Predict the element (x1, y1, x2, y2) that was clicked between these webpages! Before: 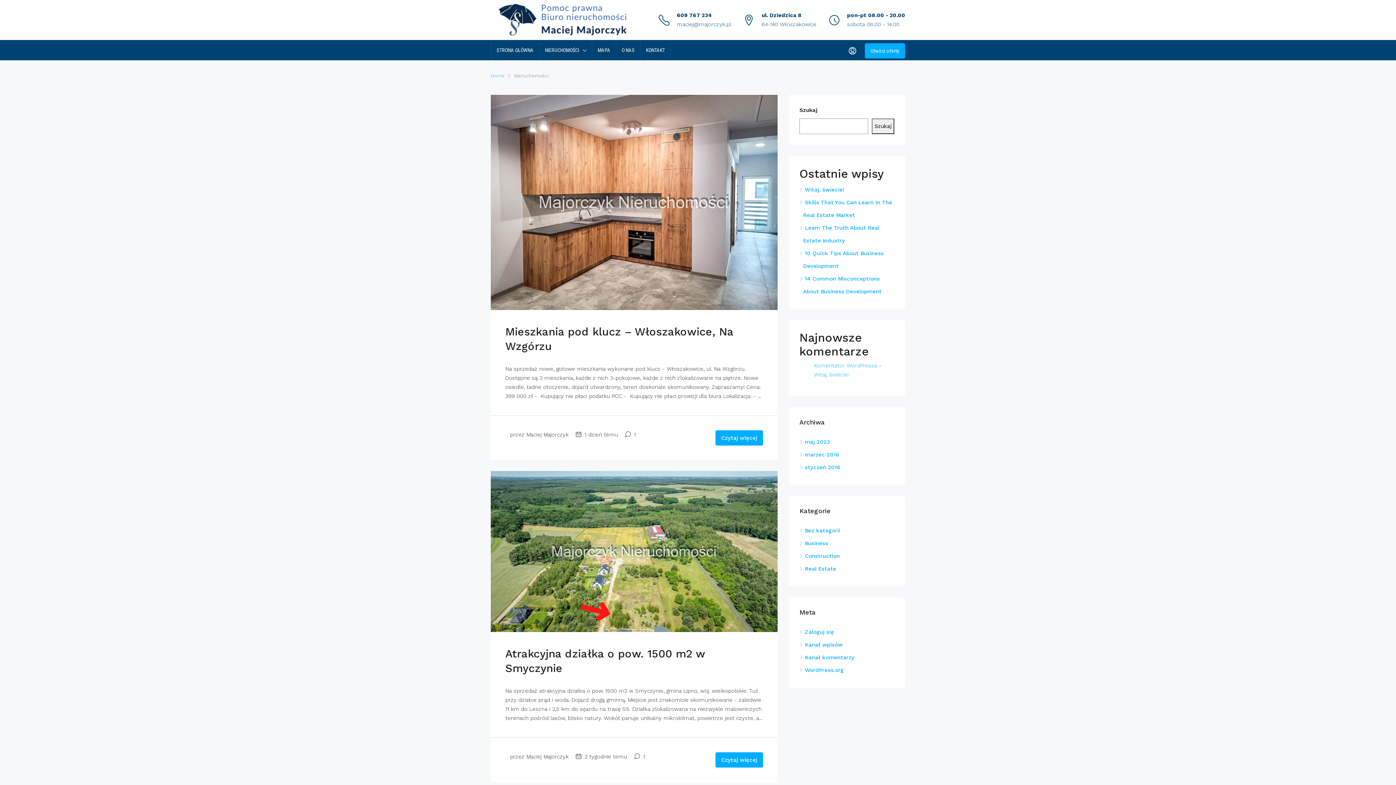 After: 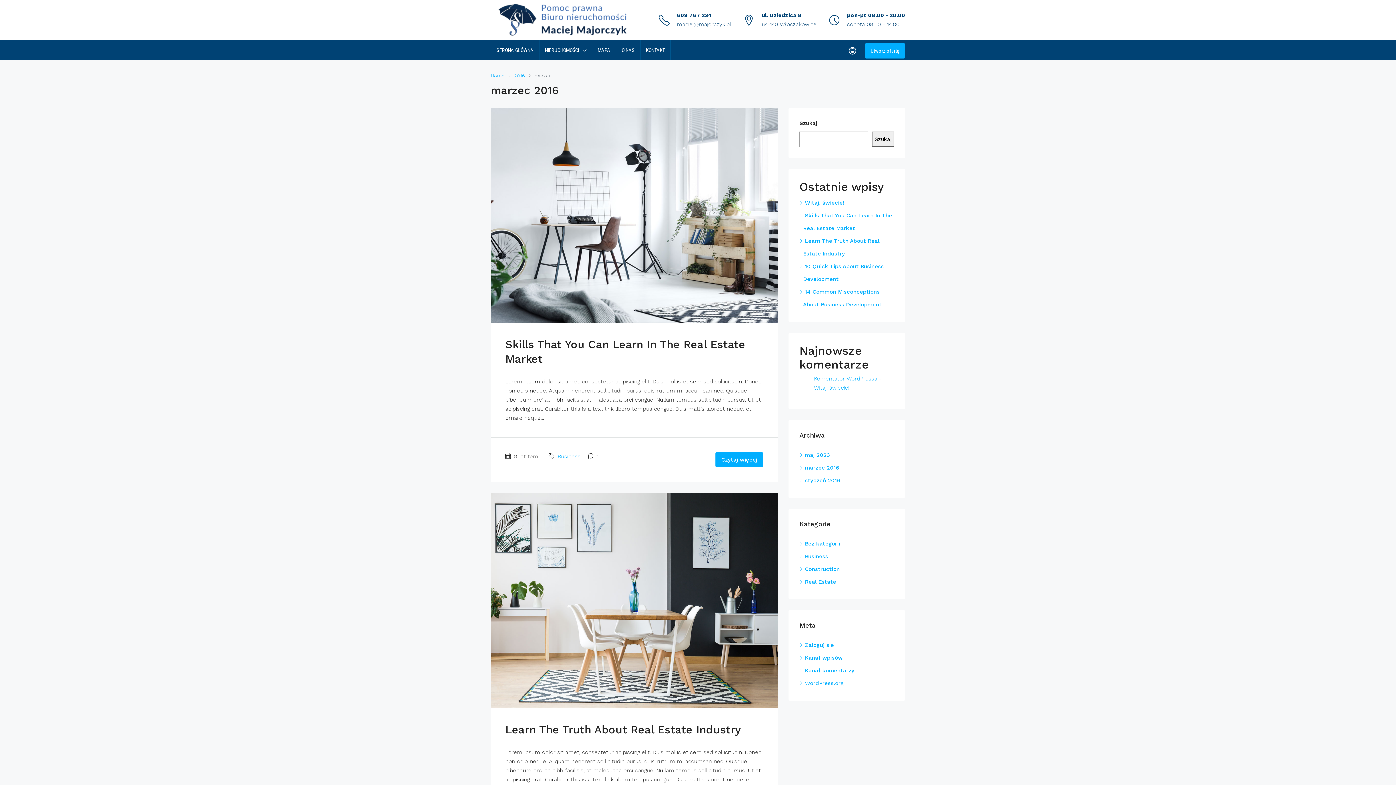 Action: bbox: (799, 451, 839, 458) label: marzec 2016